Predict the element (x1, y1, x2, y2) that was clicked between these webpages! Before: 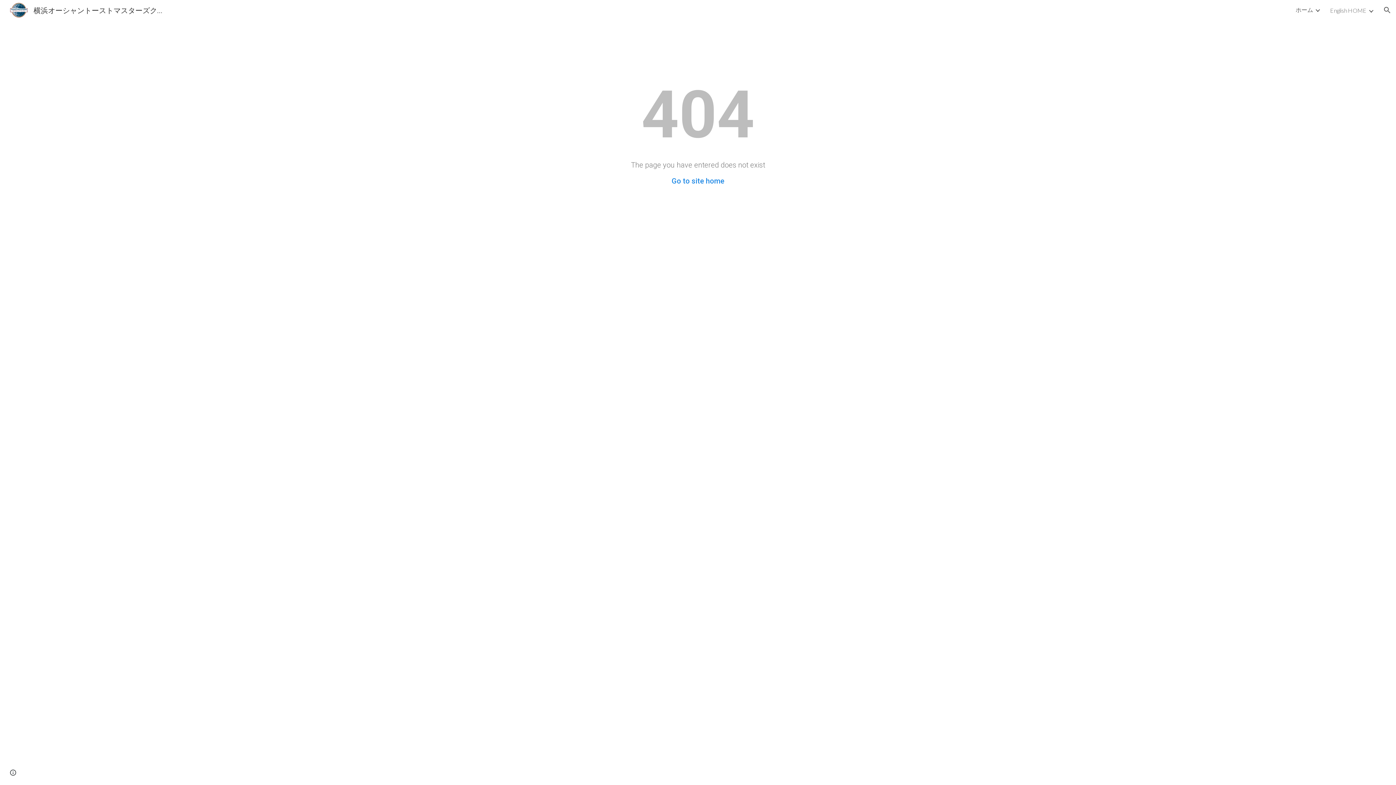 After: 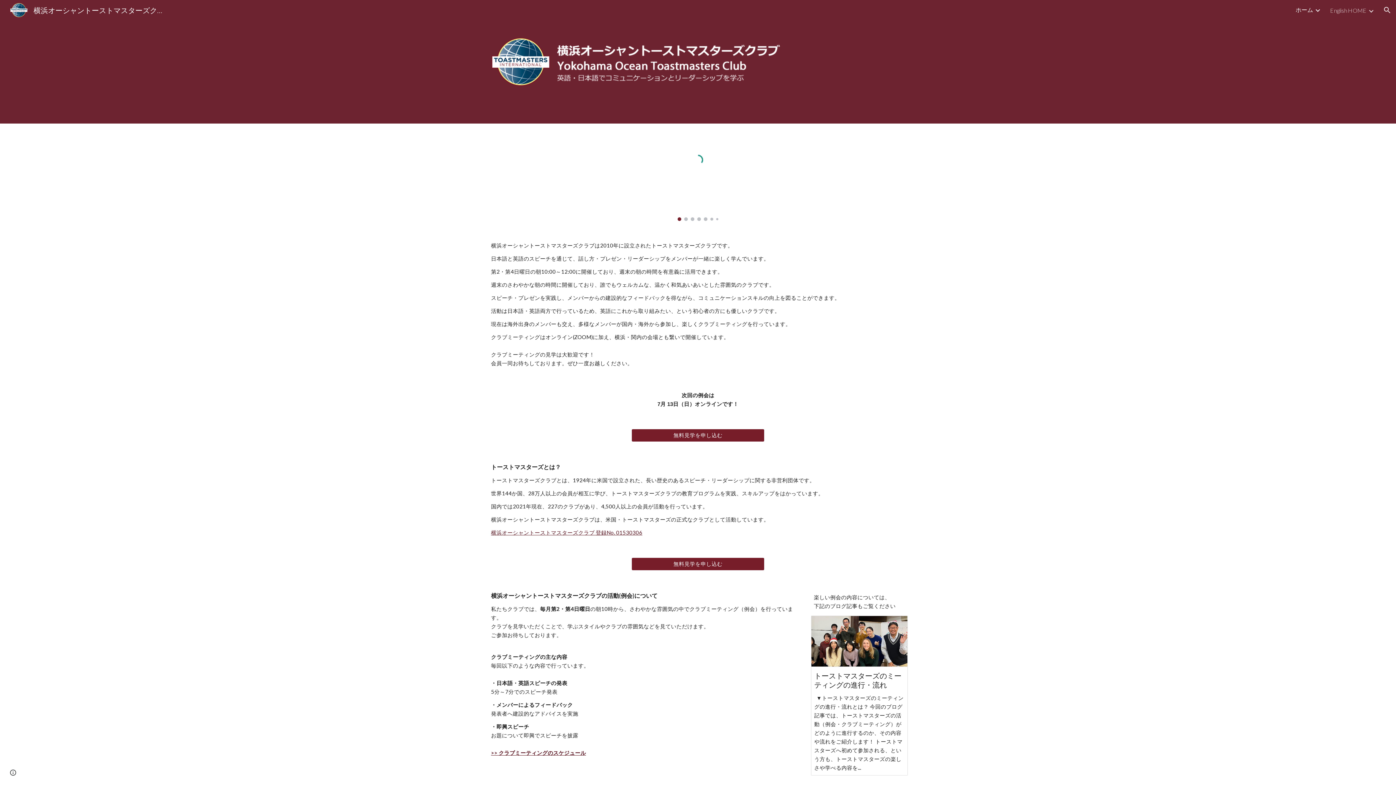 Action: label: 横浜オーシャントーストマスターズクラブ bbox: (5, 4, 167, 13)